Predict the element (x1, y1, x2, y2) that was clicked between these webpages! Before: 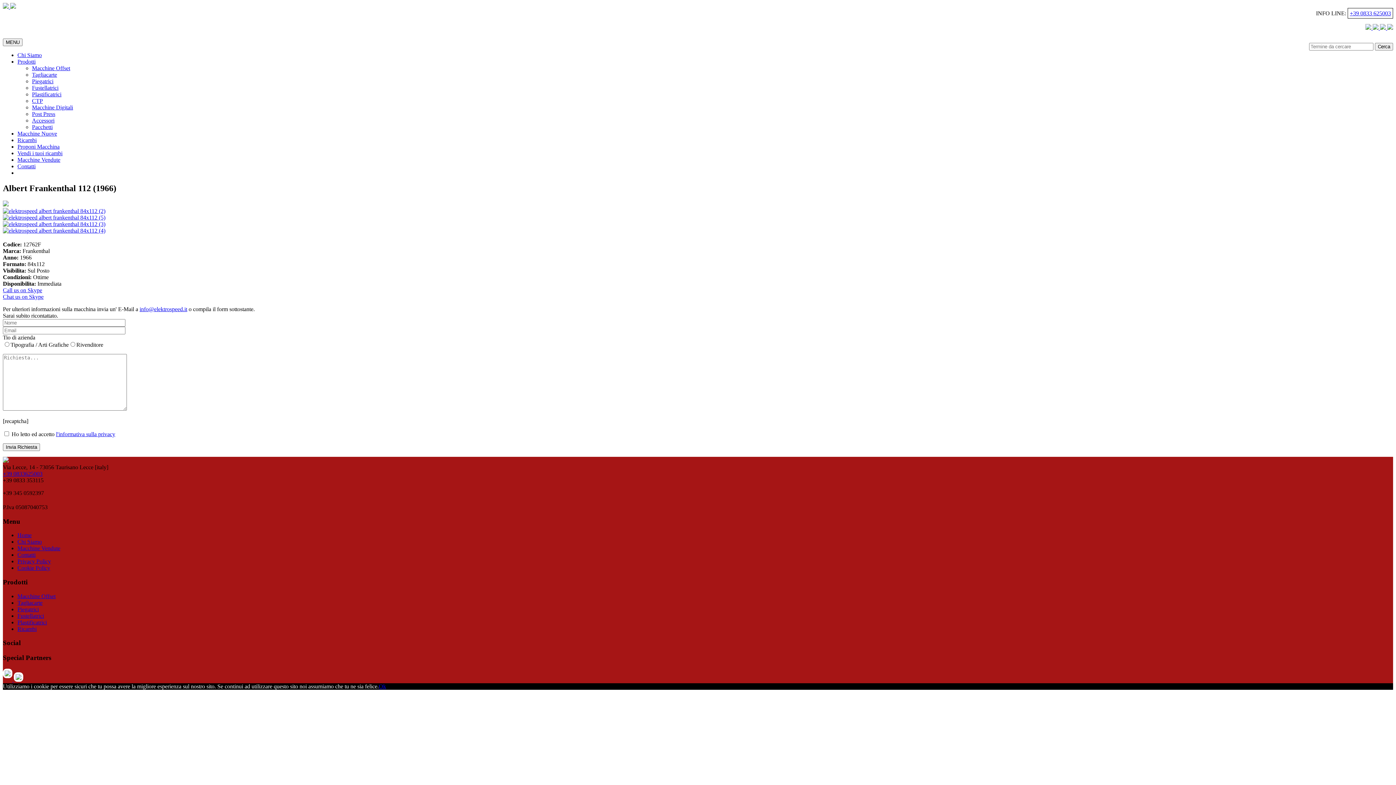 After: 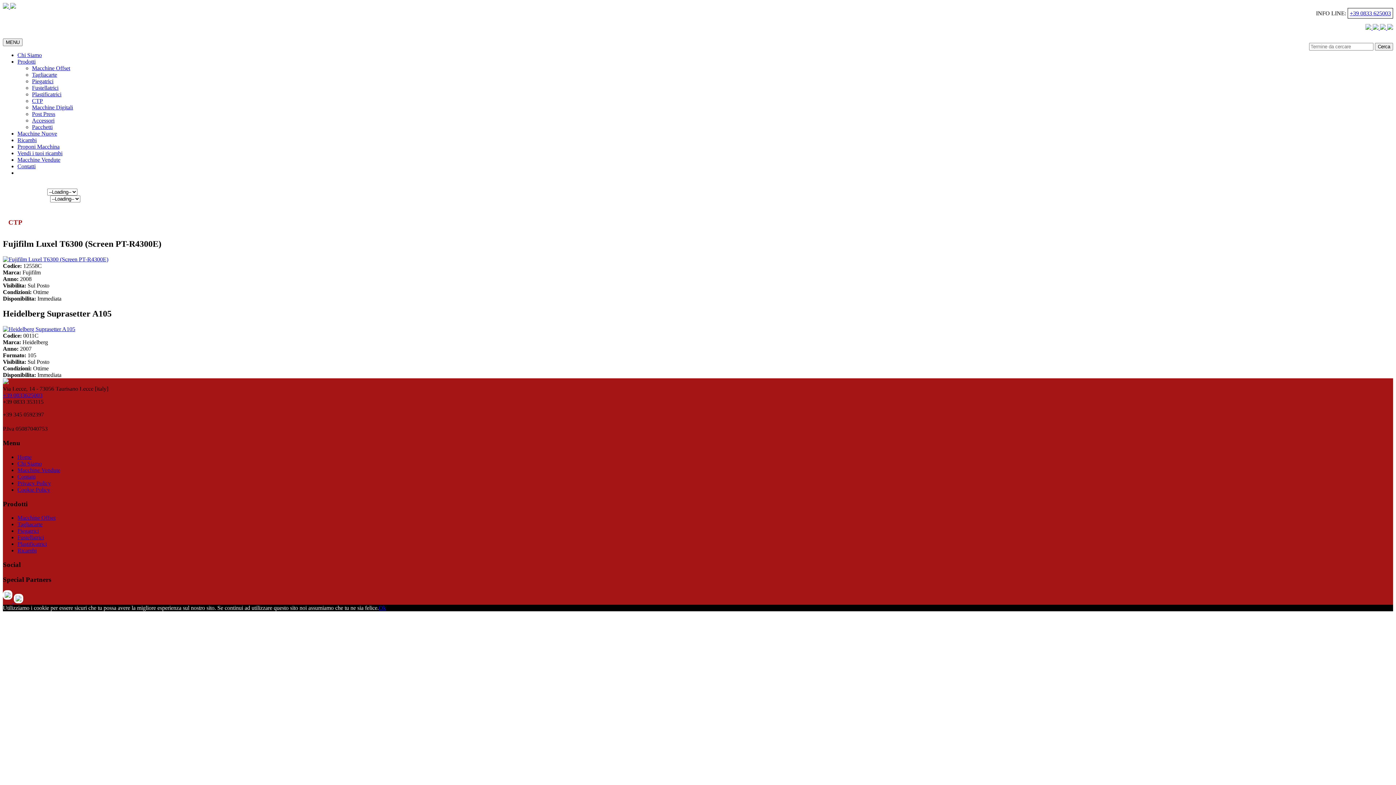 Action: label: CTP bbox: (32, 97, 42, 104)